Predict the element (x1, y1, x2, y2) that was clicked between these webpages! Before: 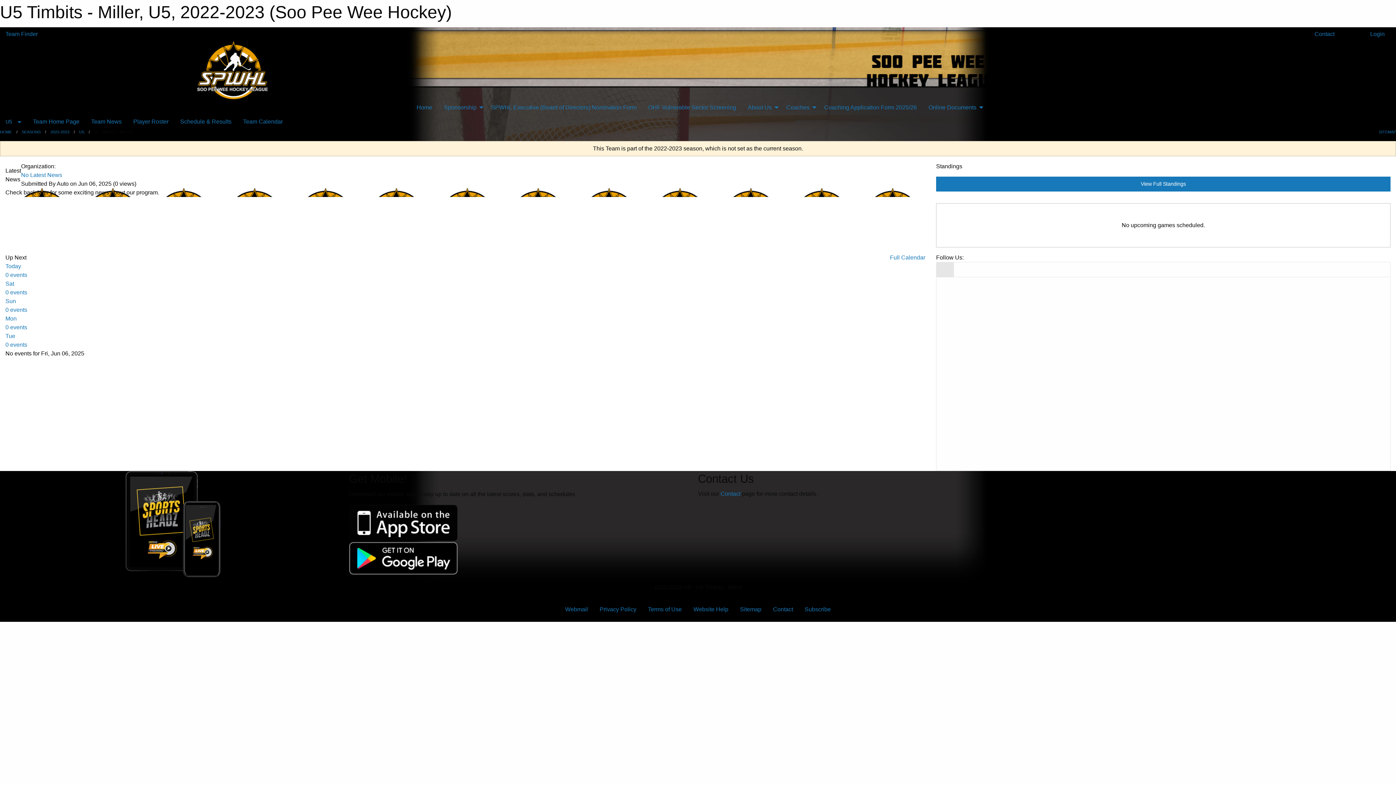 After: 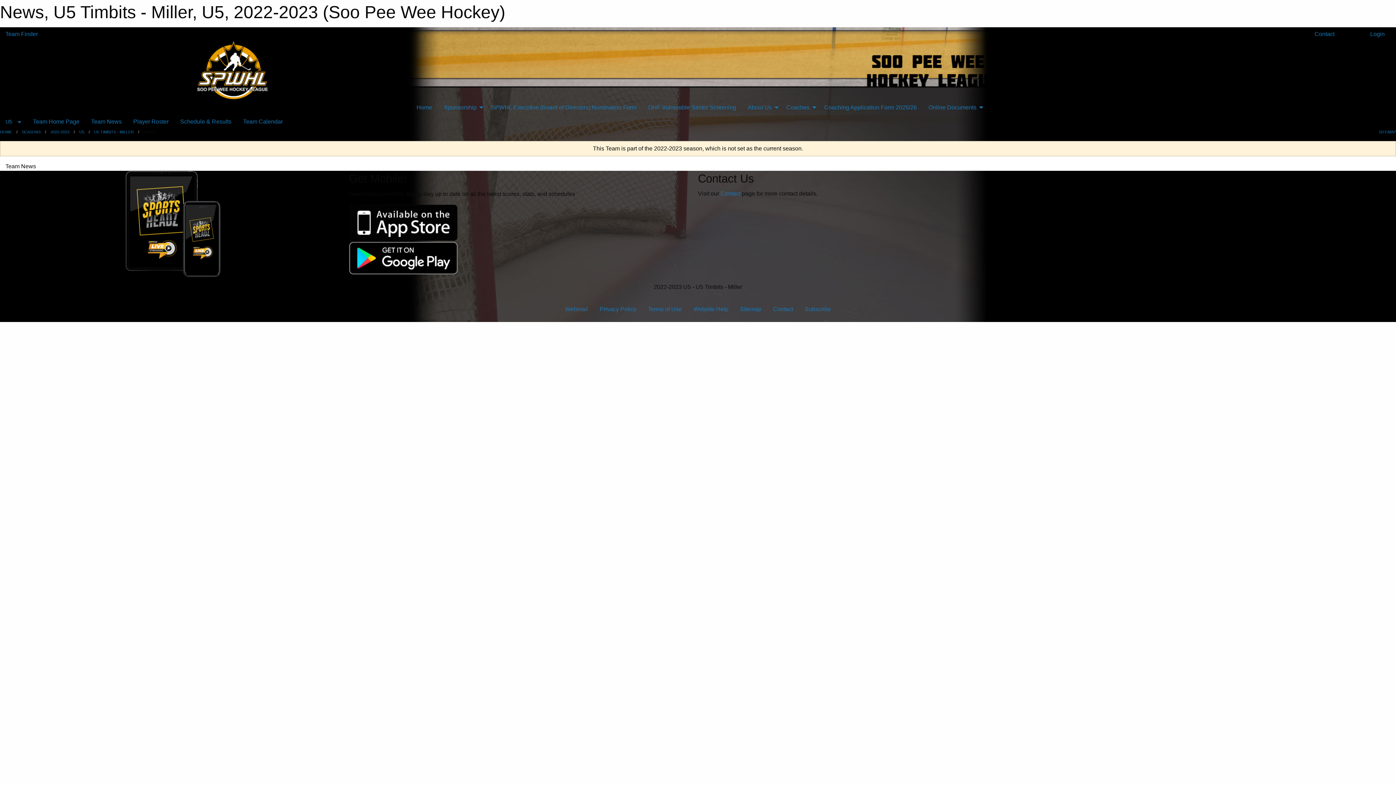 Action: label: Team News bbox: (85, 114, 127, 128)